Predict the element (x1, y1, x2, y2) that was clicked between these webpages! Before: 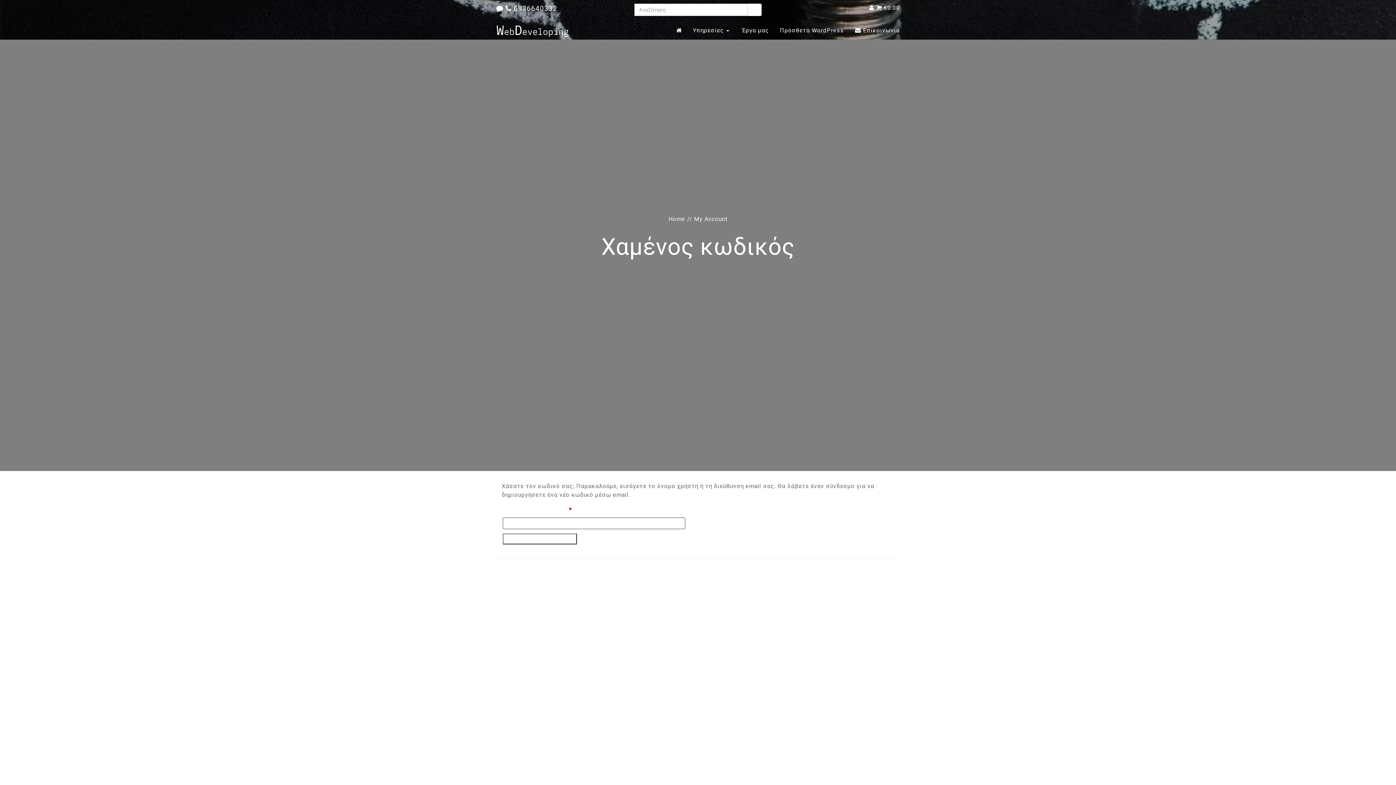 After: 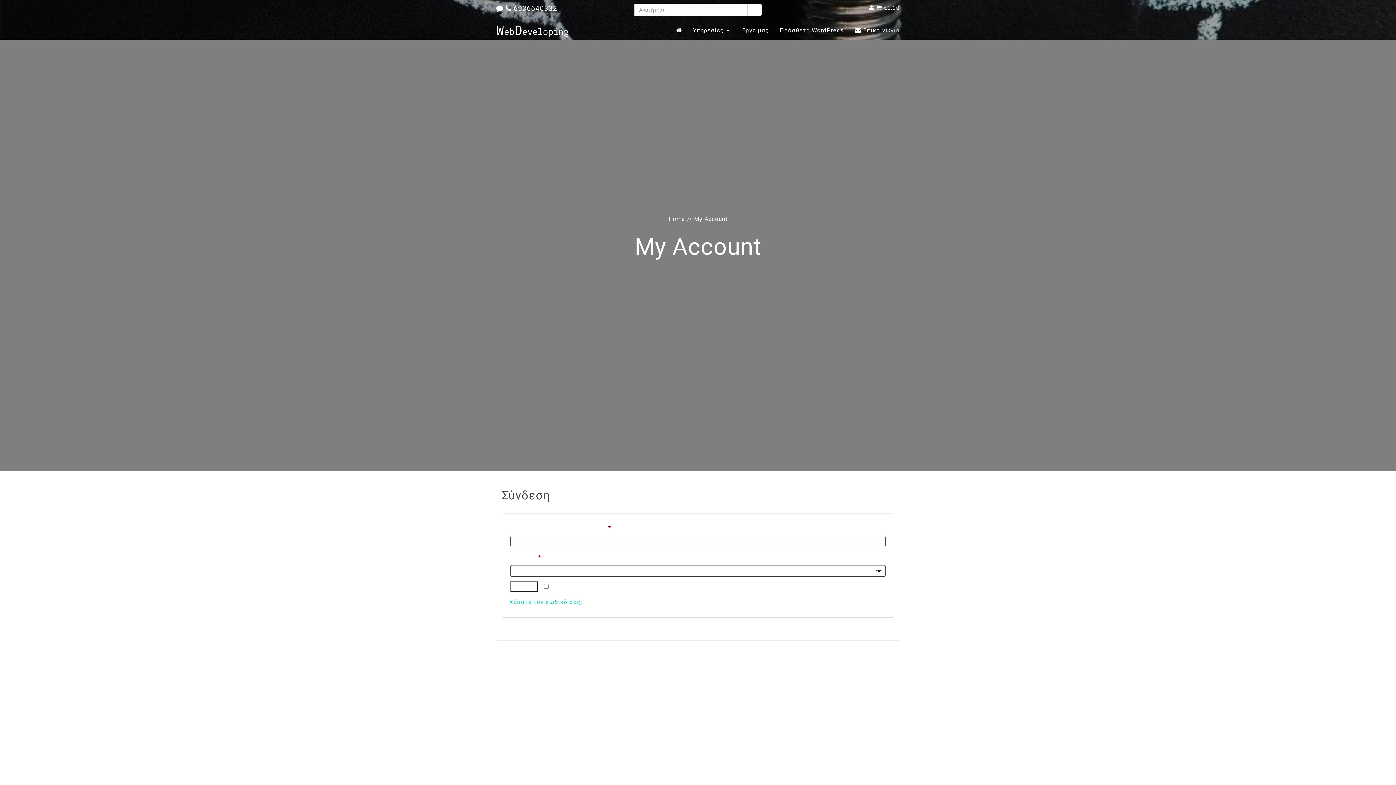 Action: bbox: (869, 4, 874, 11)